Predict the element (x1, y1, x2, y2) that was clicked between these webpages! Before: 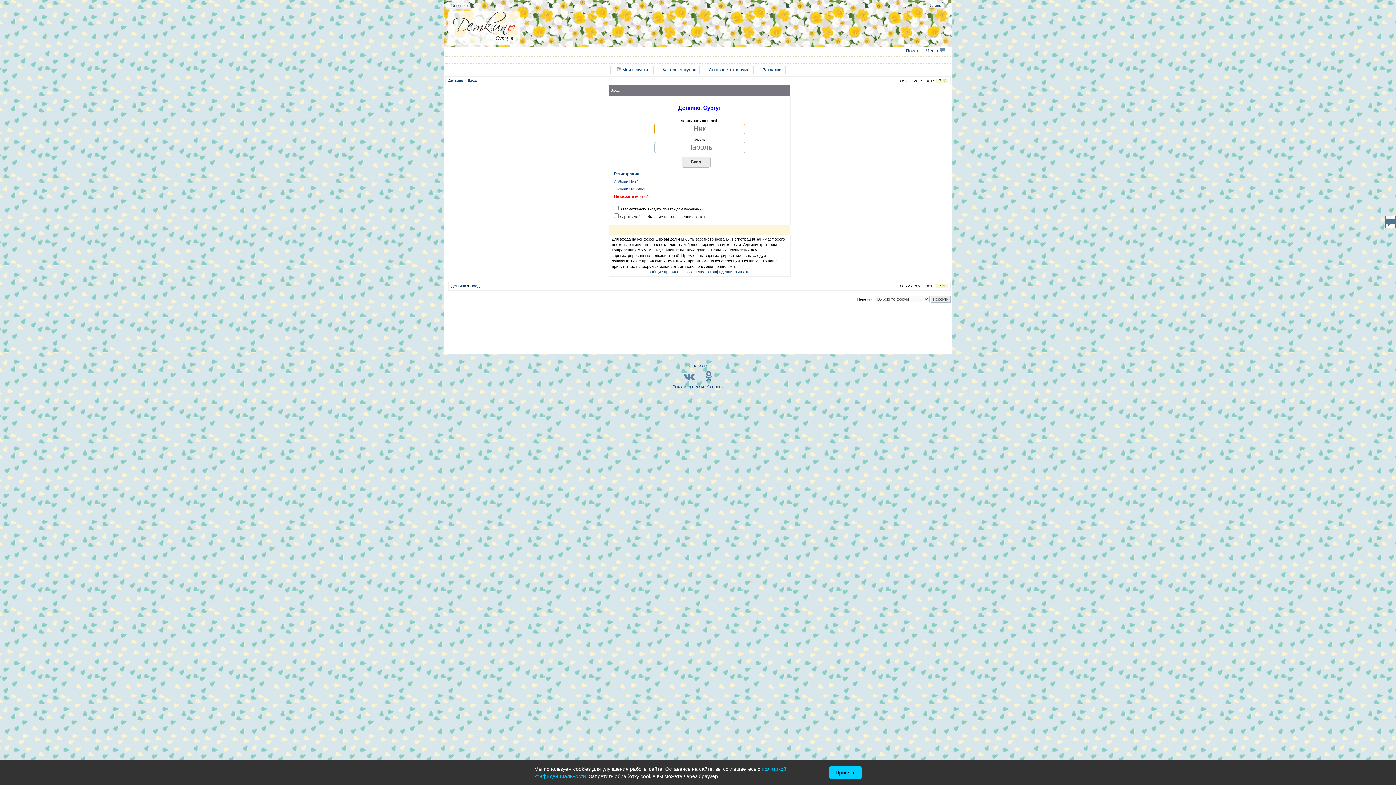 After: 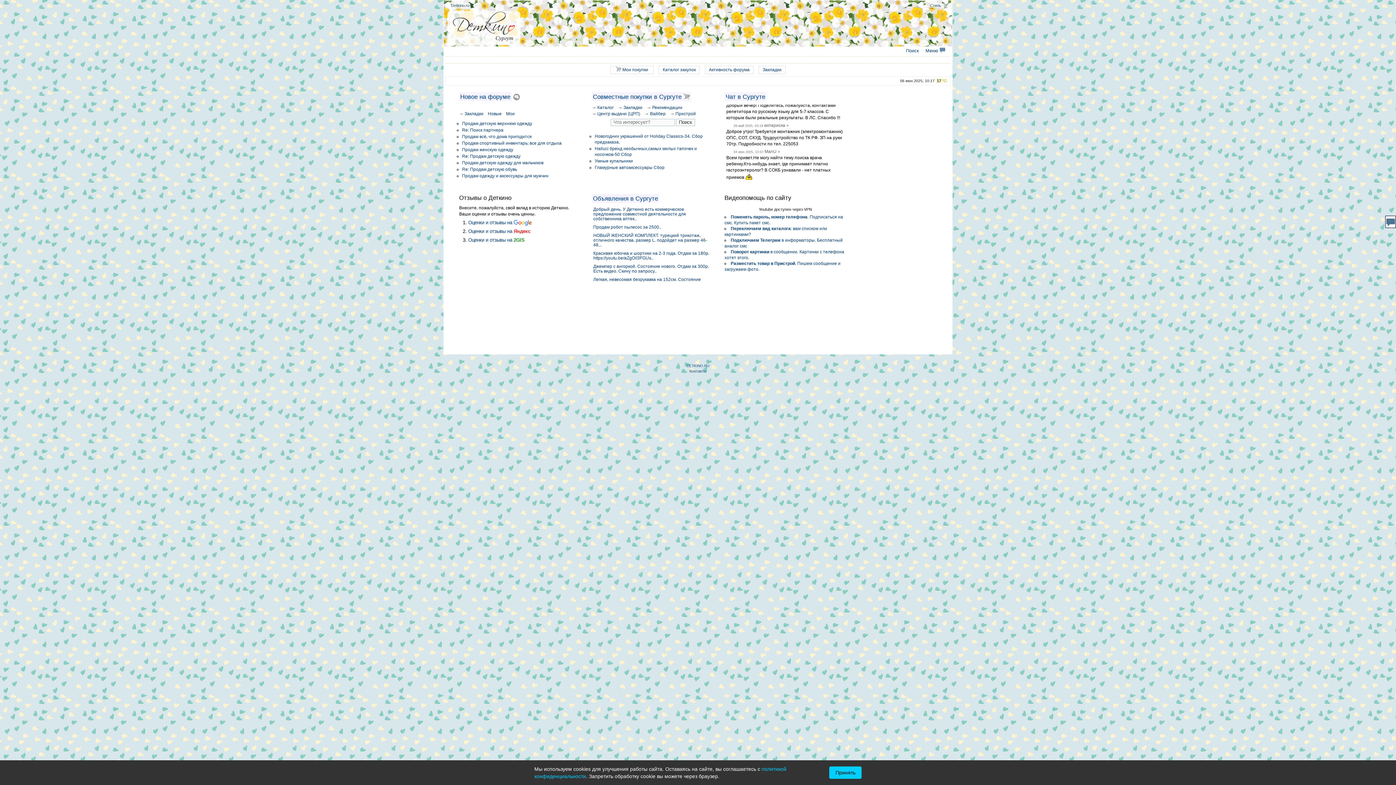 Action: bbox: (762, 67, 781, 72) label: Закладки